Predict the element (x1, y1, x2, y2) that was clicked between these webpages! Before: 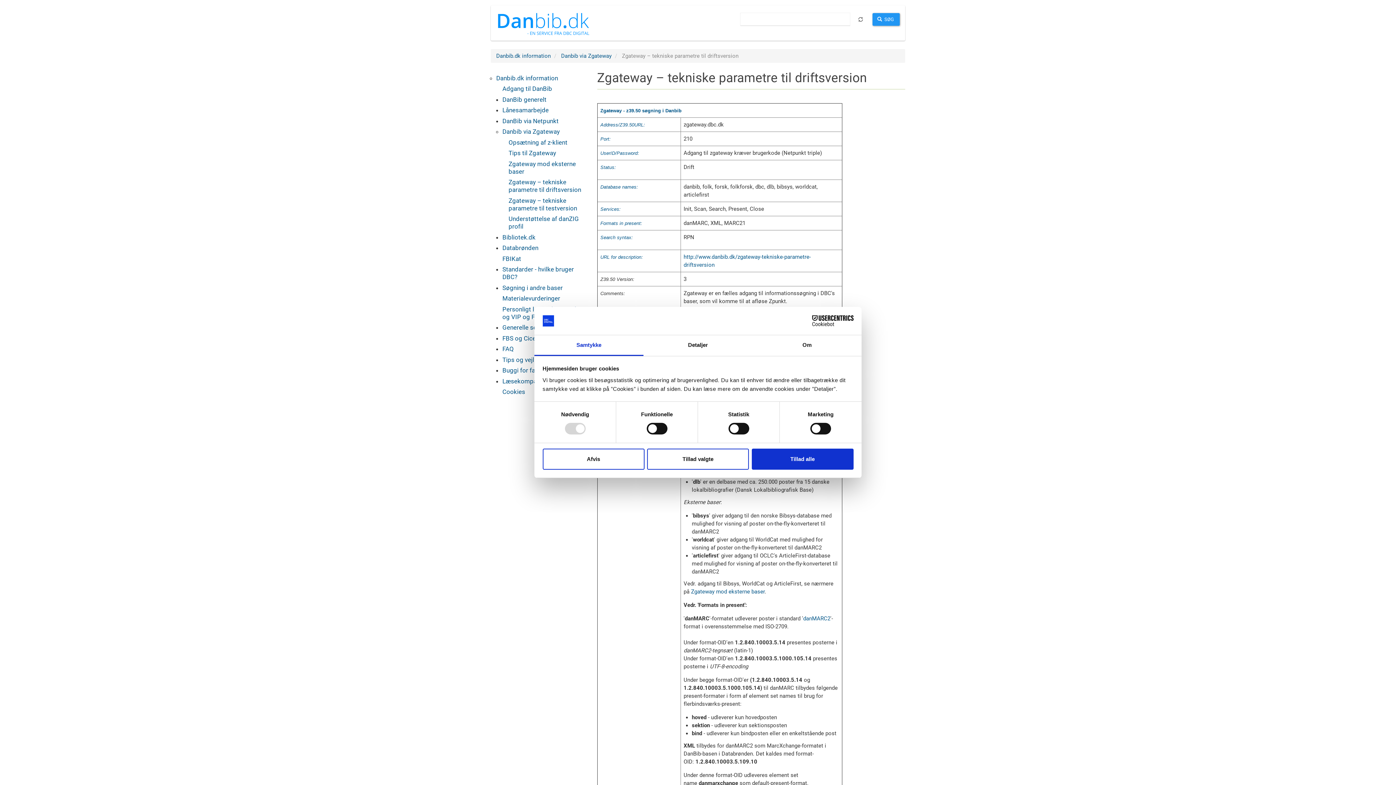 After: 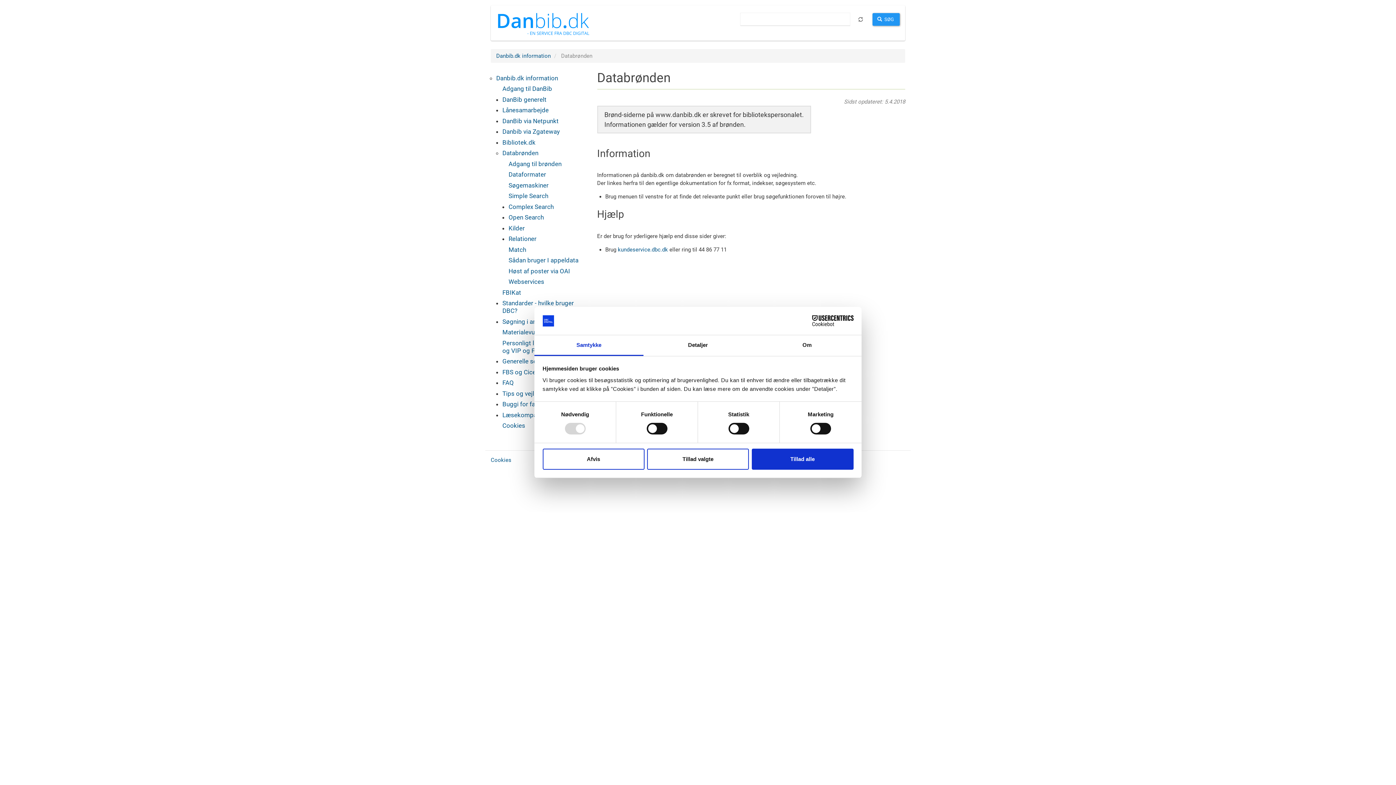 Action: label: Databrønden bbox: (502, 244, 586, 252)